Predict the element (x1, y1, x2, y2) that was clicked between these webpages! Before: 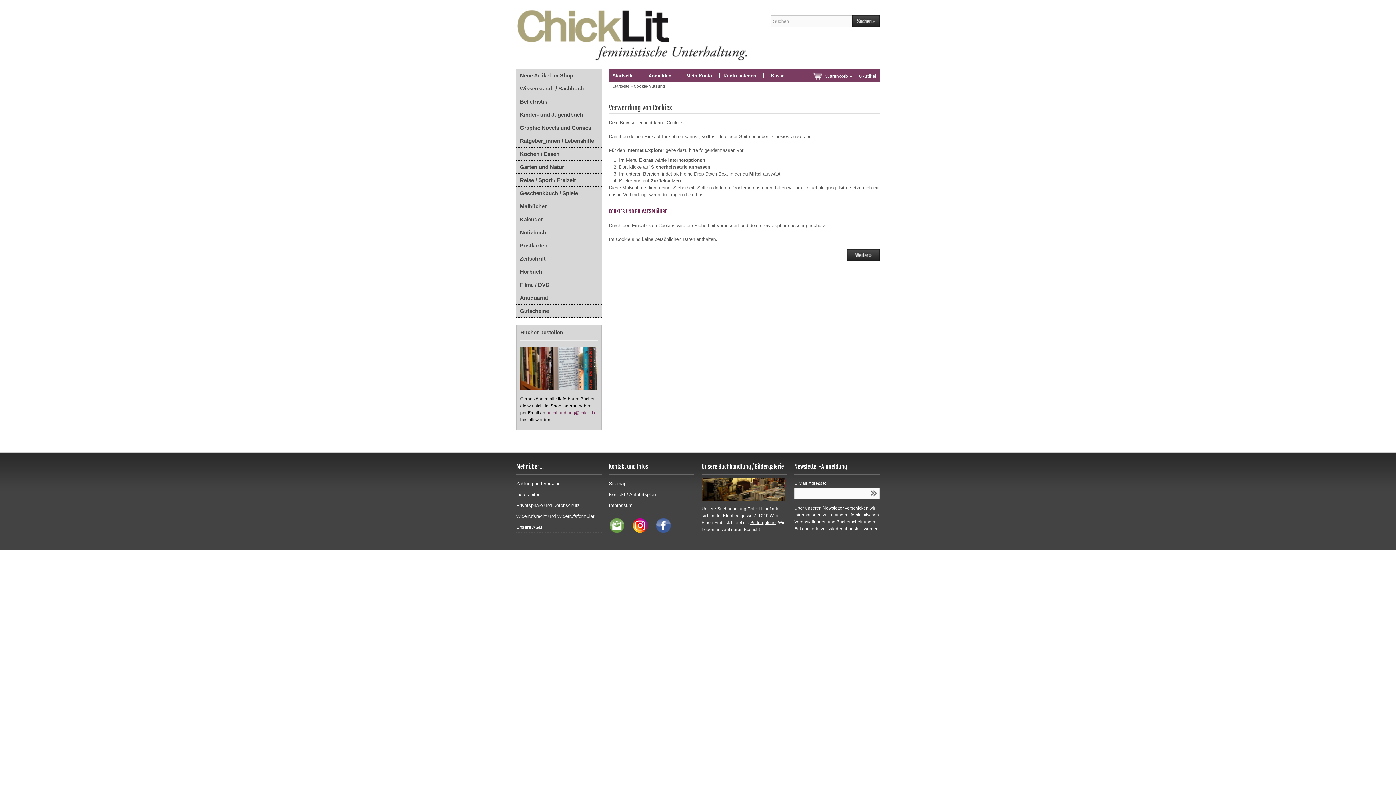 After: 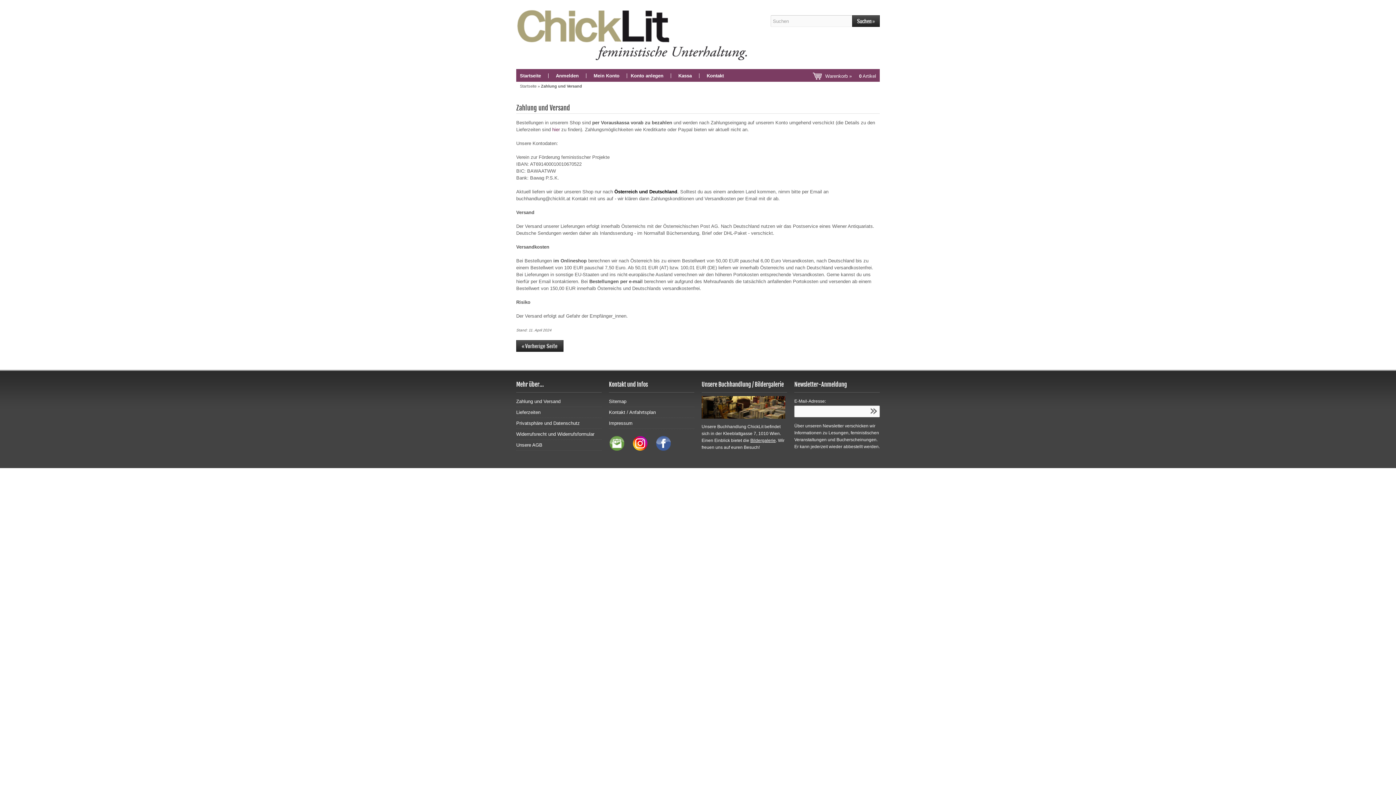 Action: bbox: (516, 478, 601, 489) label: Zahlung und Versand